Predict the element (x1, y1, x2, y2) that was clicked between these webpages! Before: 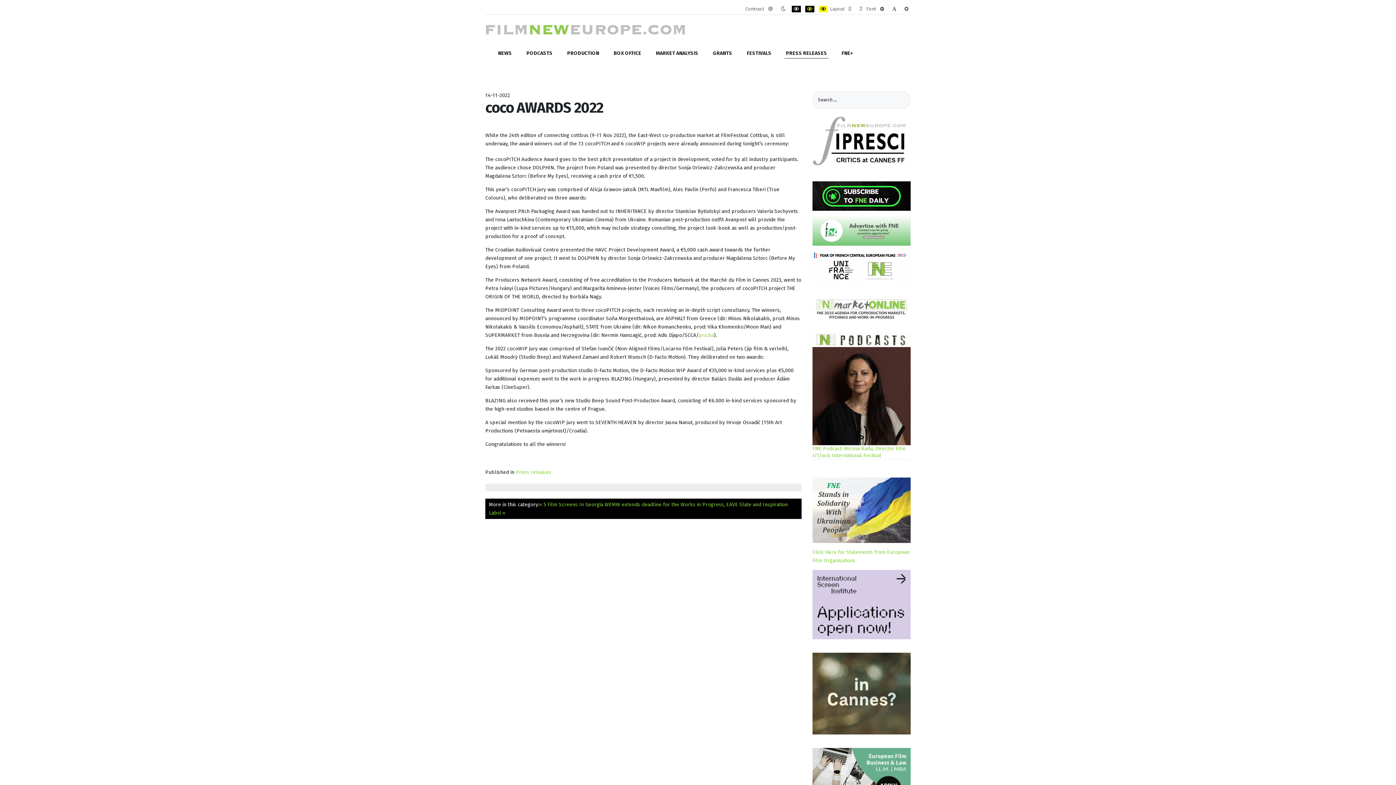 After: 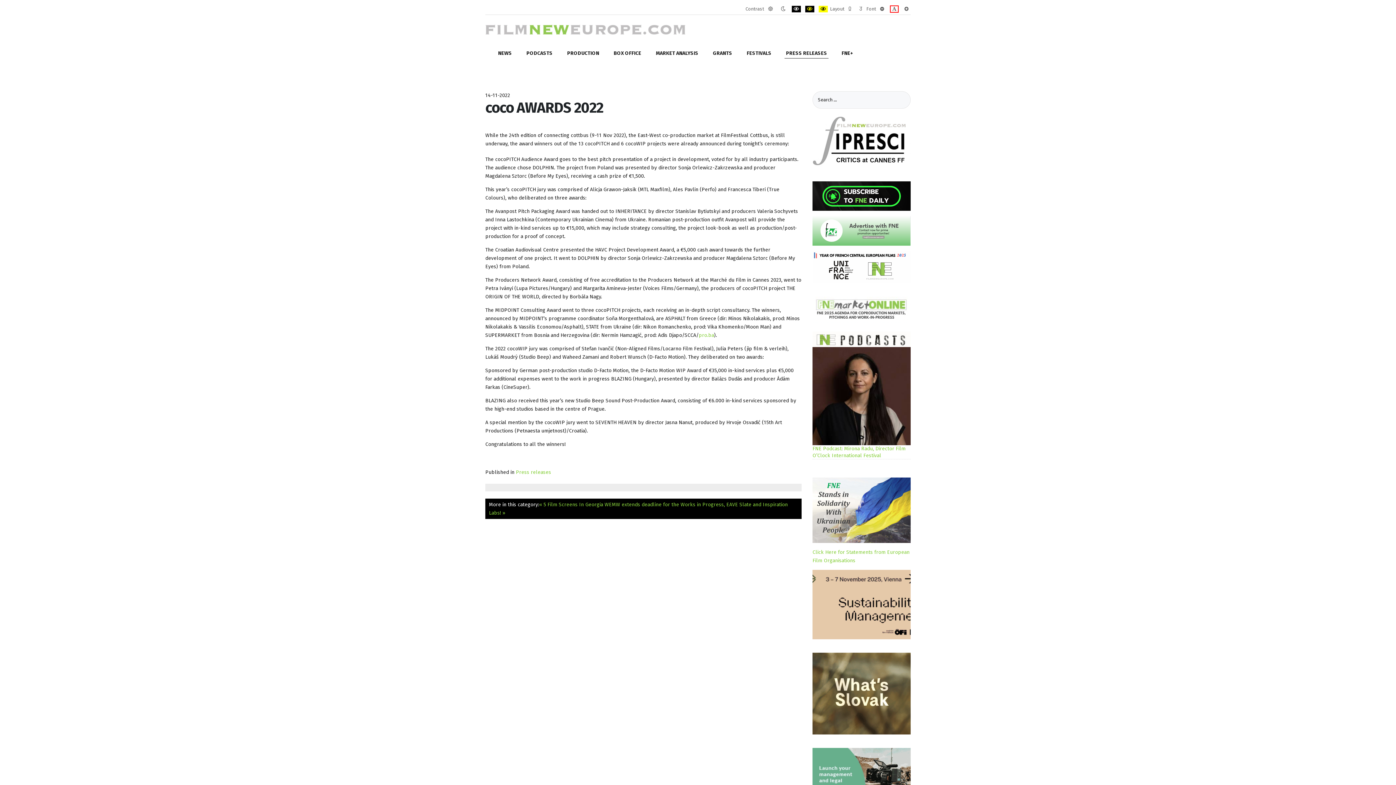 Action: bbox: (890, 5, 898, 12) label: PLG_SYSTEM_JMFRAMEWORK_CONFIG_RESIZER_NORMAL_LABEL